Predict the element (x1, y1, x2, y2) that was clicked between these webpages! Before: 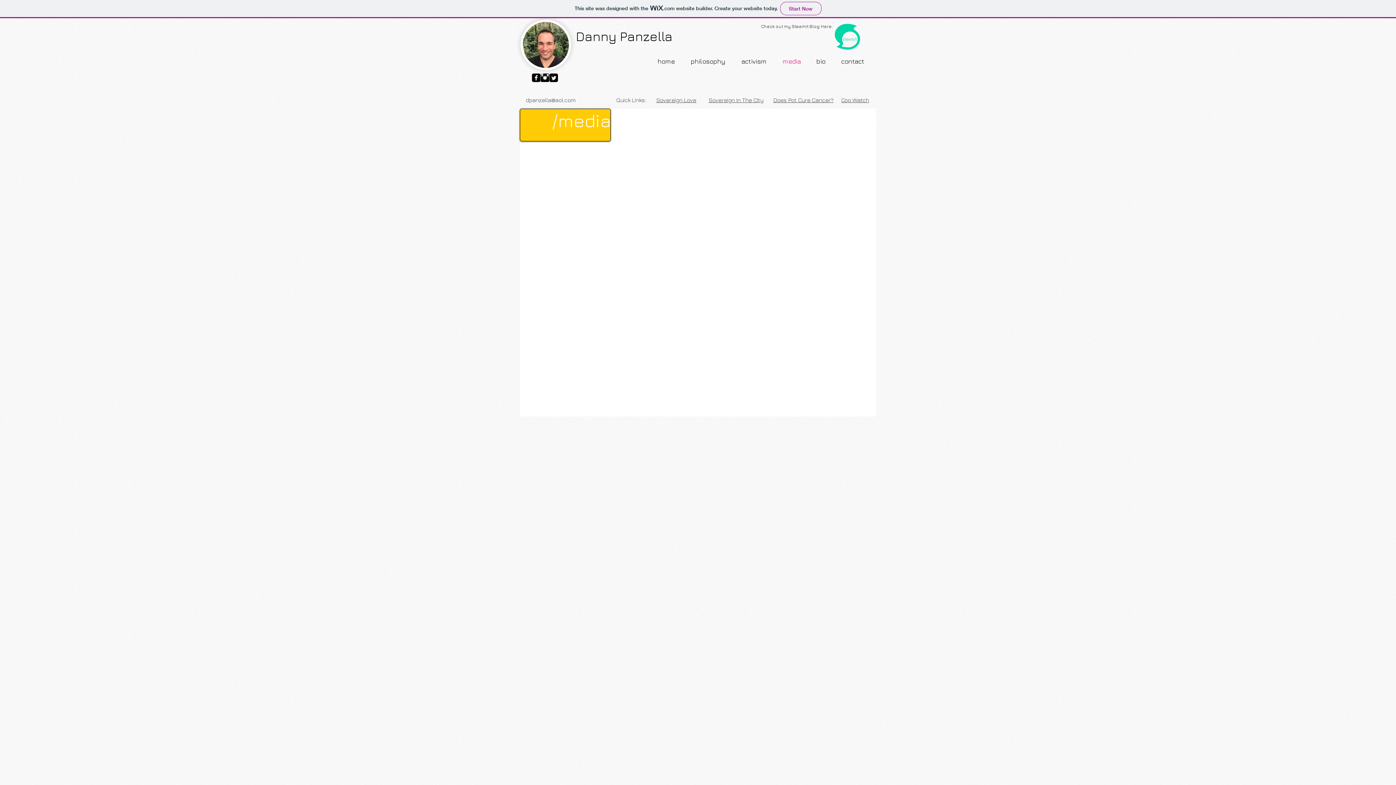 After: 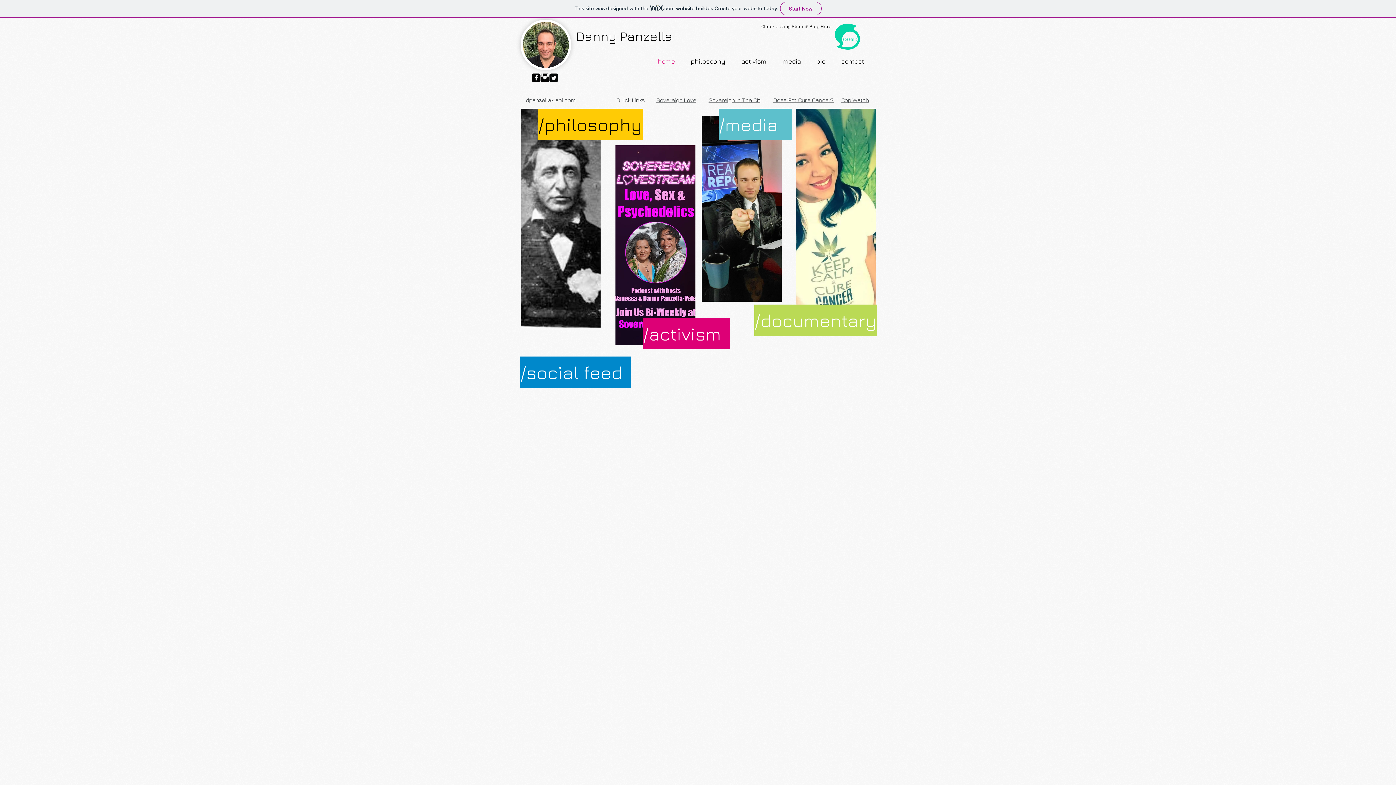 Action: bbox: (649, 54, 682, 67) label: home